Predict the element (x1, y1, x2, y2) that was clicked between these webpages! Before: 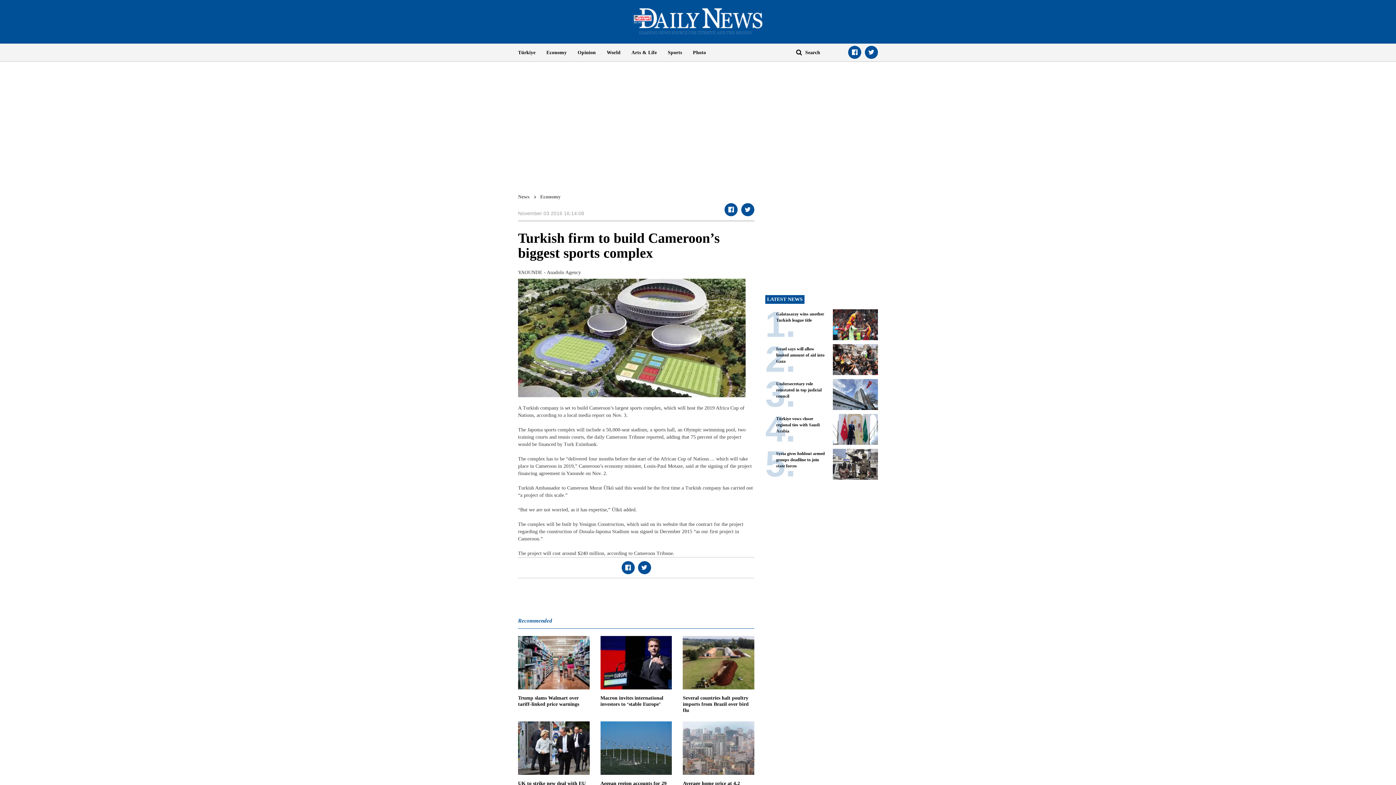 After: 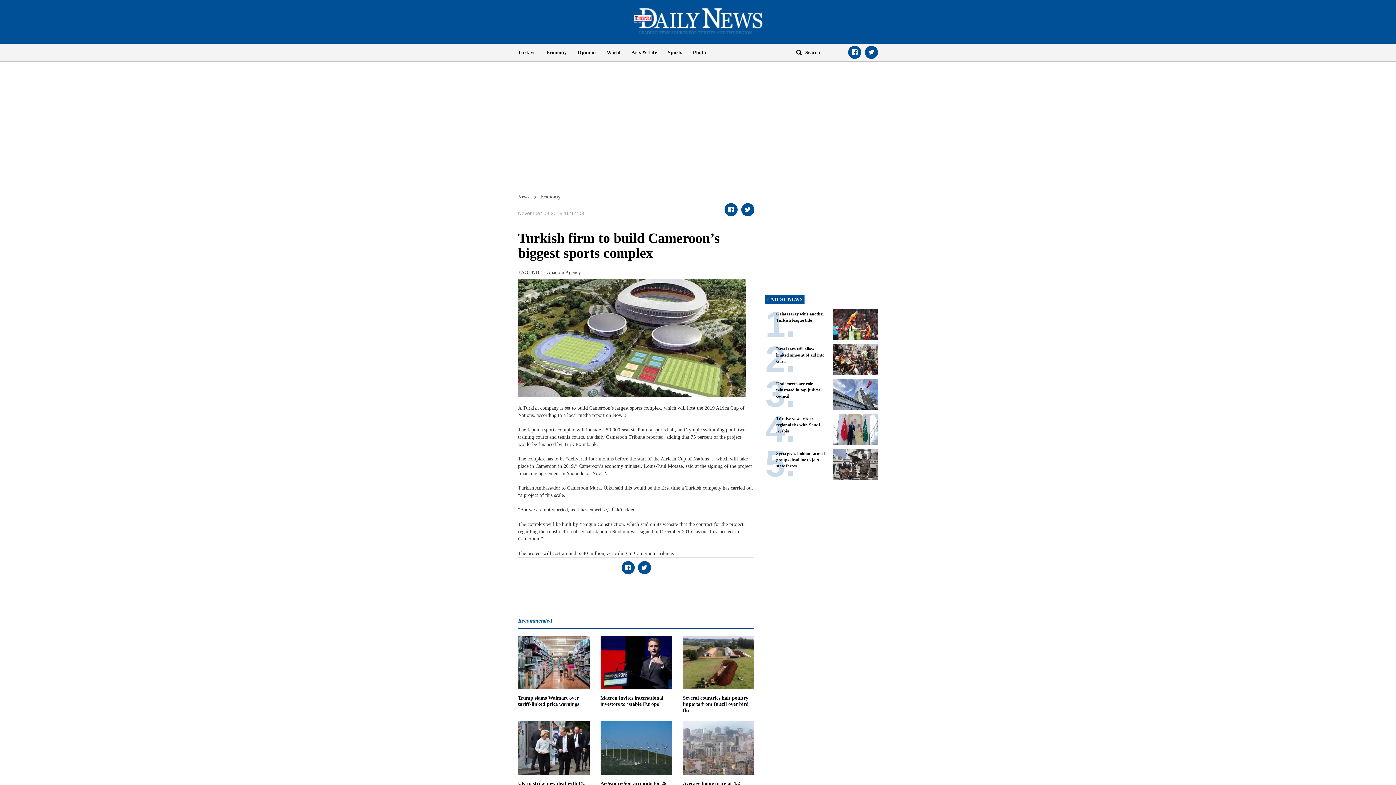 Action: bbox: (796, 49, 802, 55)